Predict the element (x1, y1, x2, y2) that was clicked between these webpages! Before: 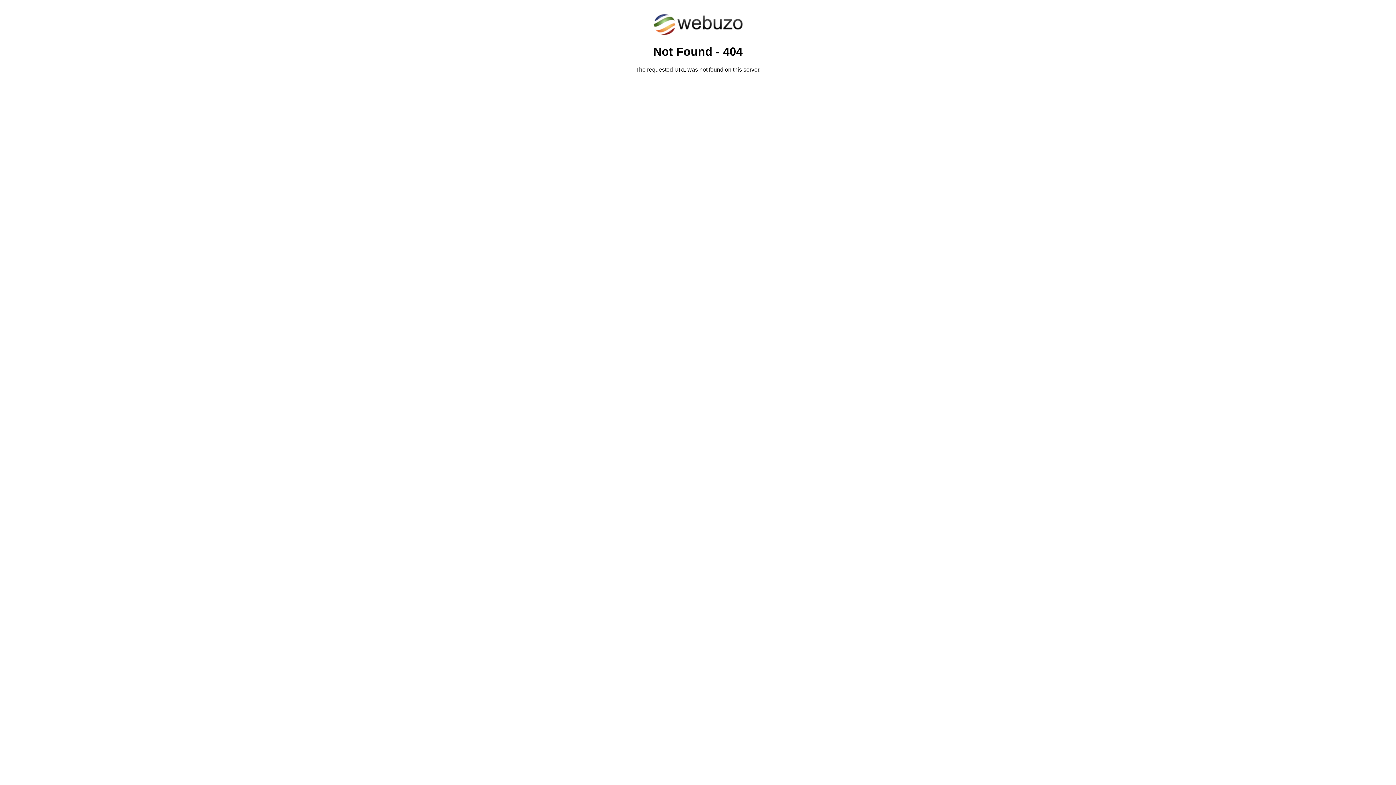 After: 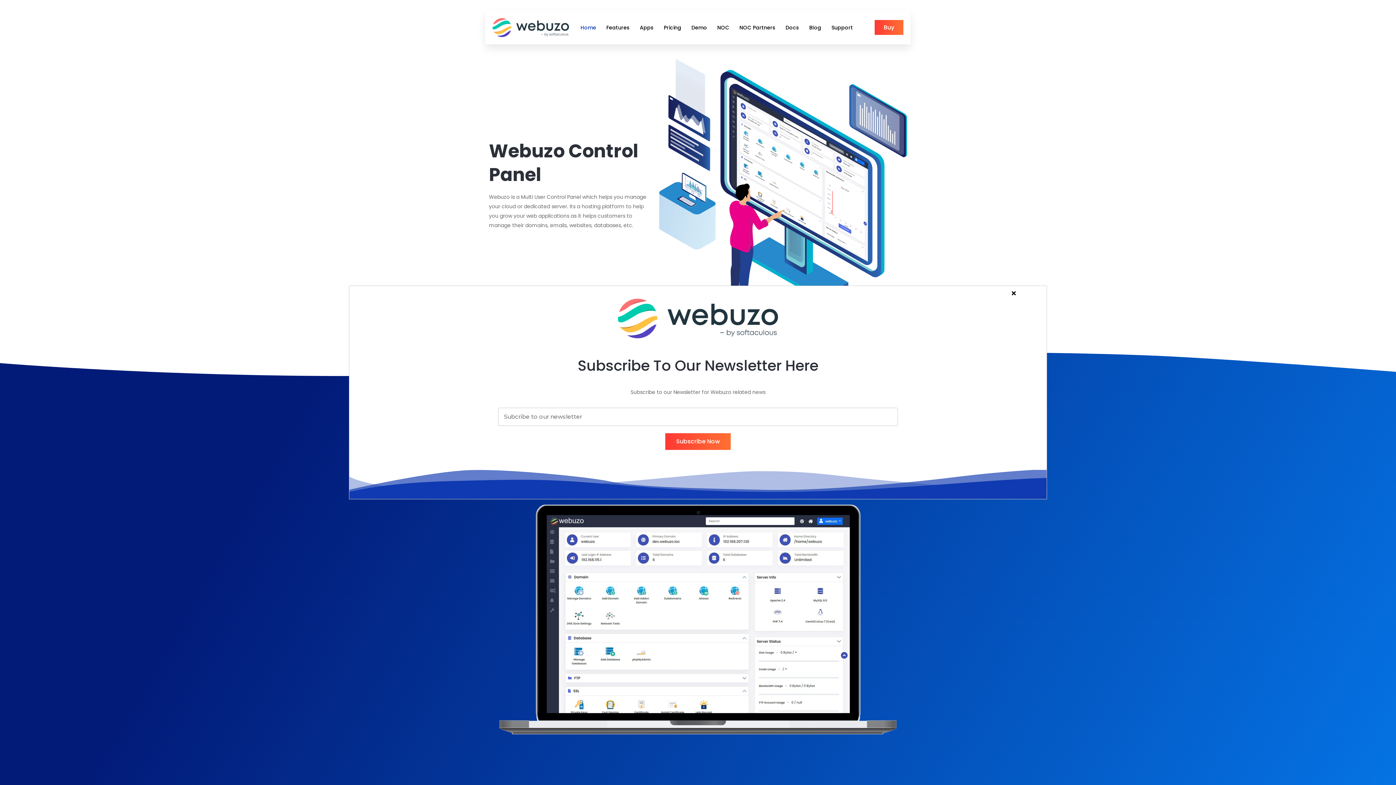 Action: bbox: (652, 30, 743, 37)